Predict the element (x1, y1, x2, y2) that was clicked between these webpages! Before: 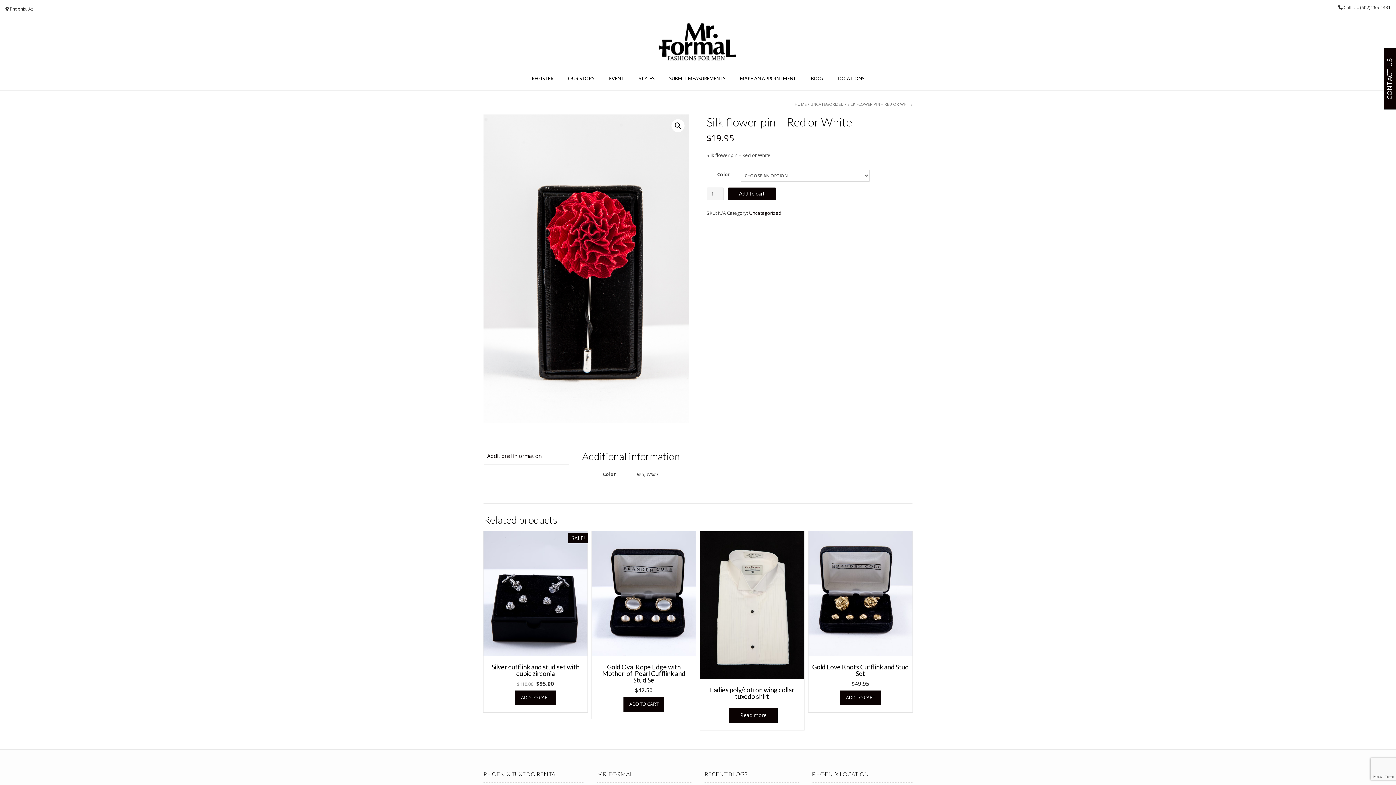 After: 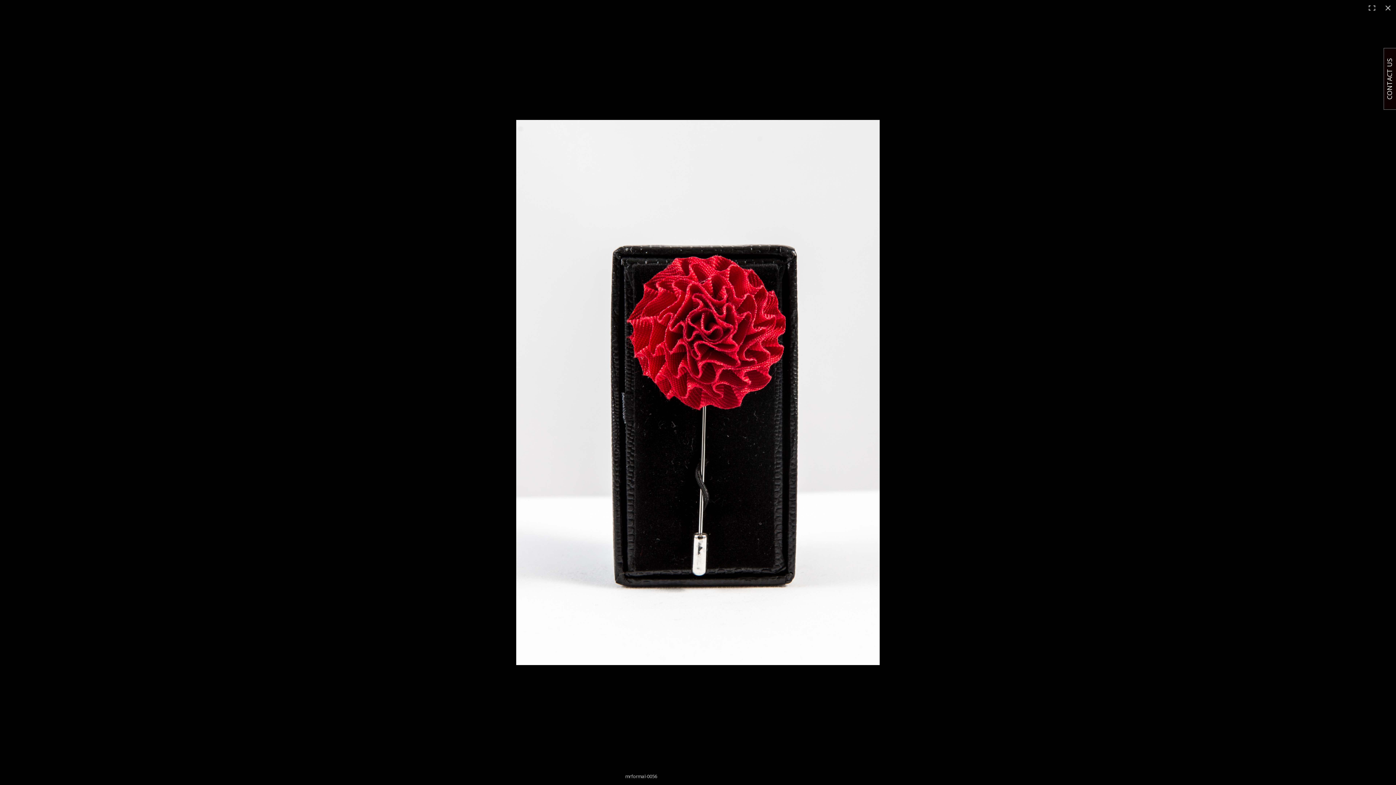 Action: bbox: (671, 119, 684, 132)